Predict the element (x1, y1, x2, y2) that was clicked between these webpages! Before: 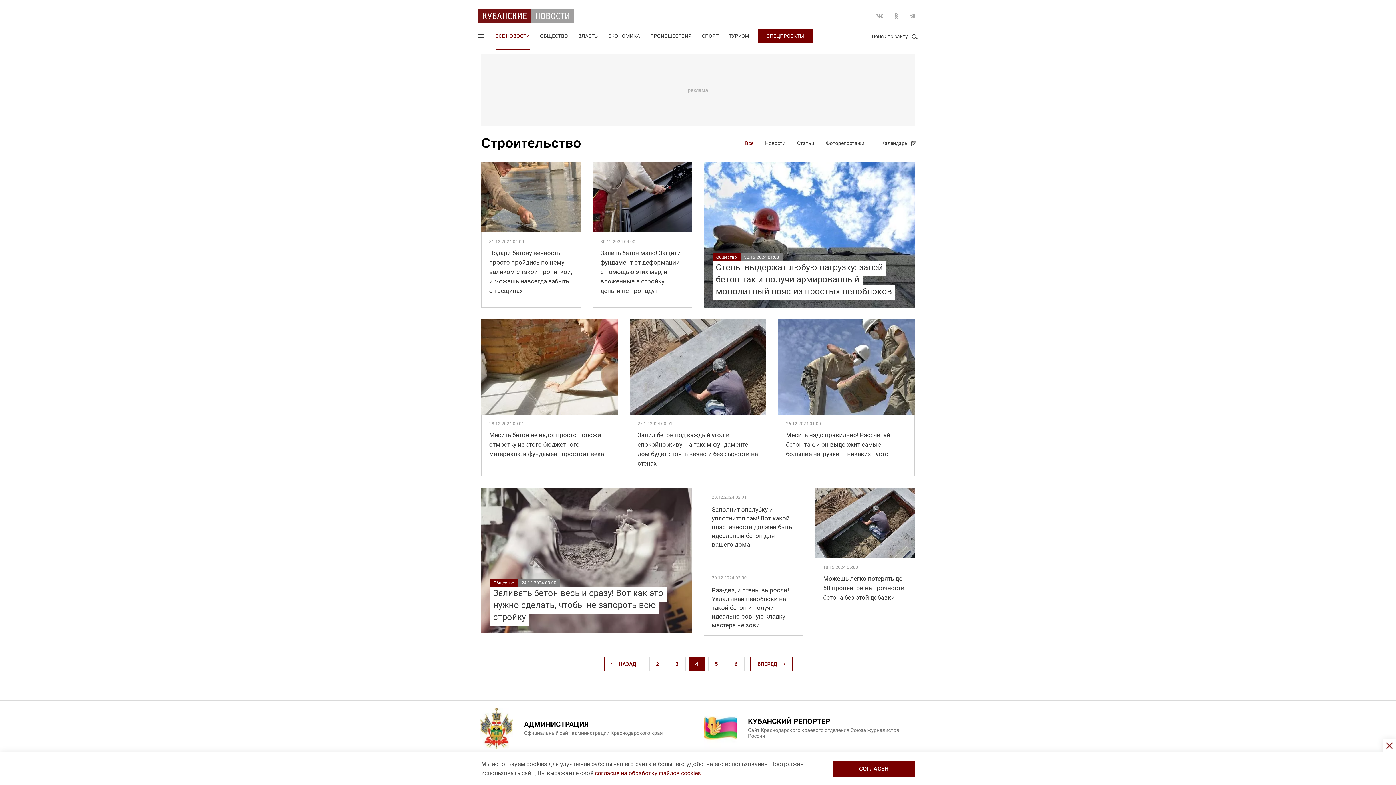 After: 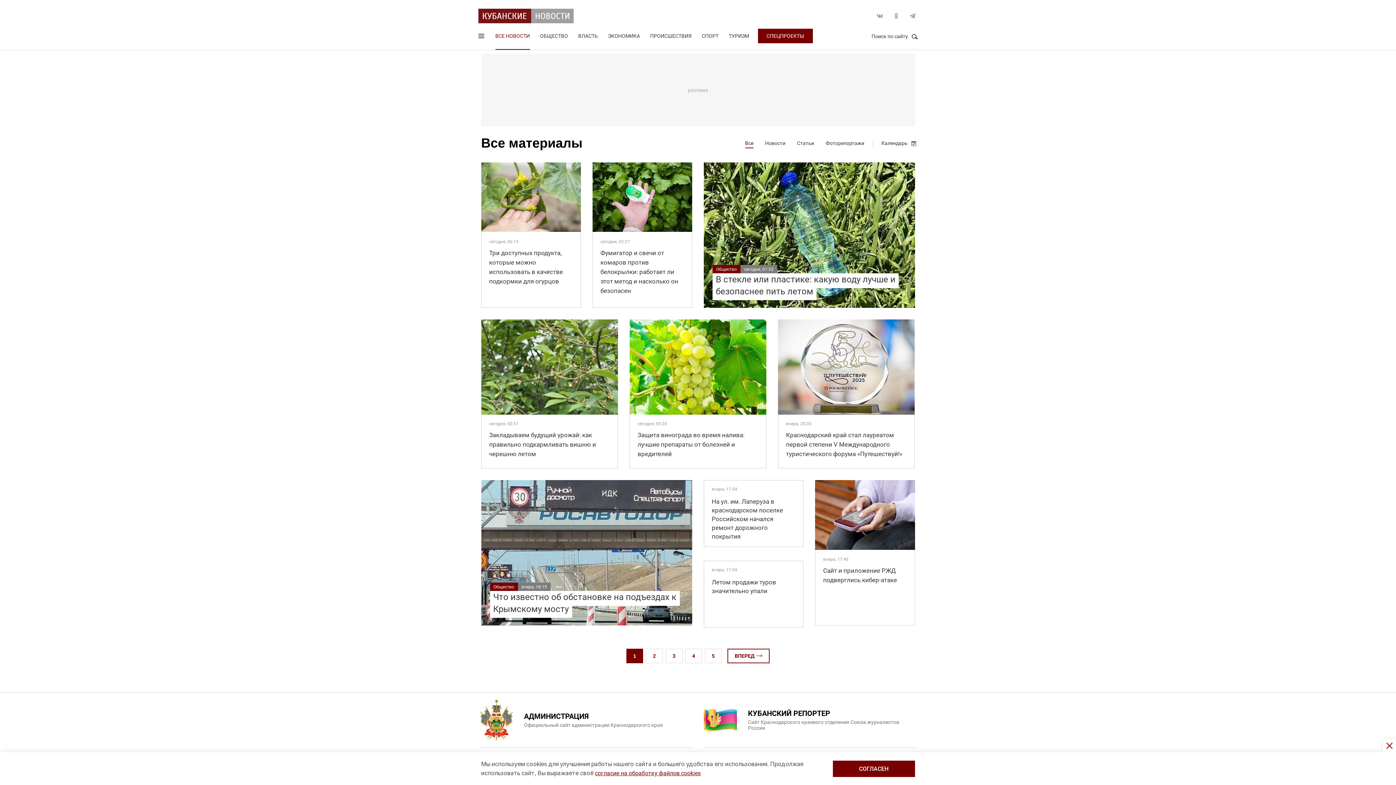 Action: label: Все bbox: (745, 140, 753, 148)